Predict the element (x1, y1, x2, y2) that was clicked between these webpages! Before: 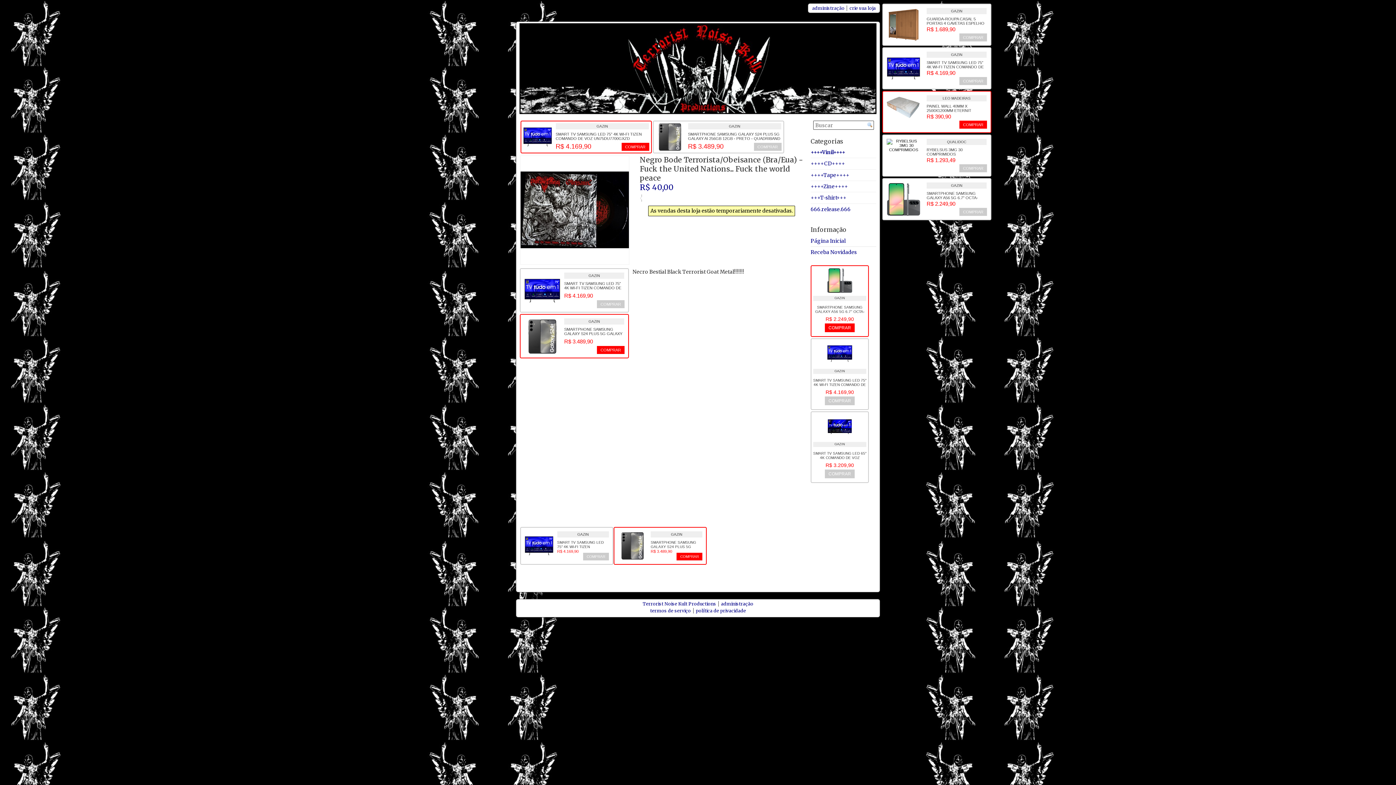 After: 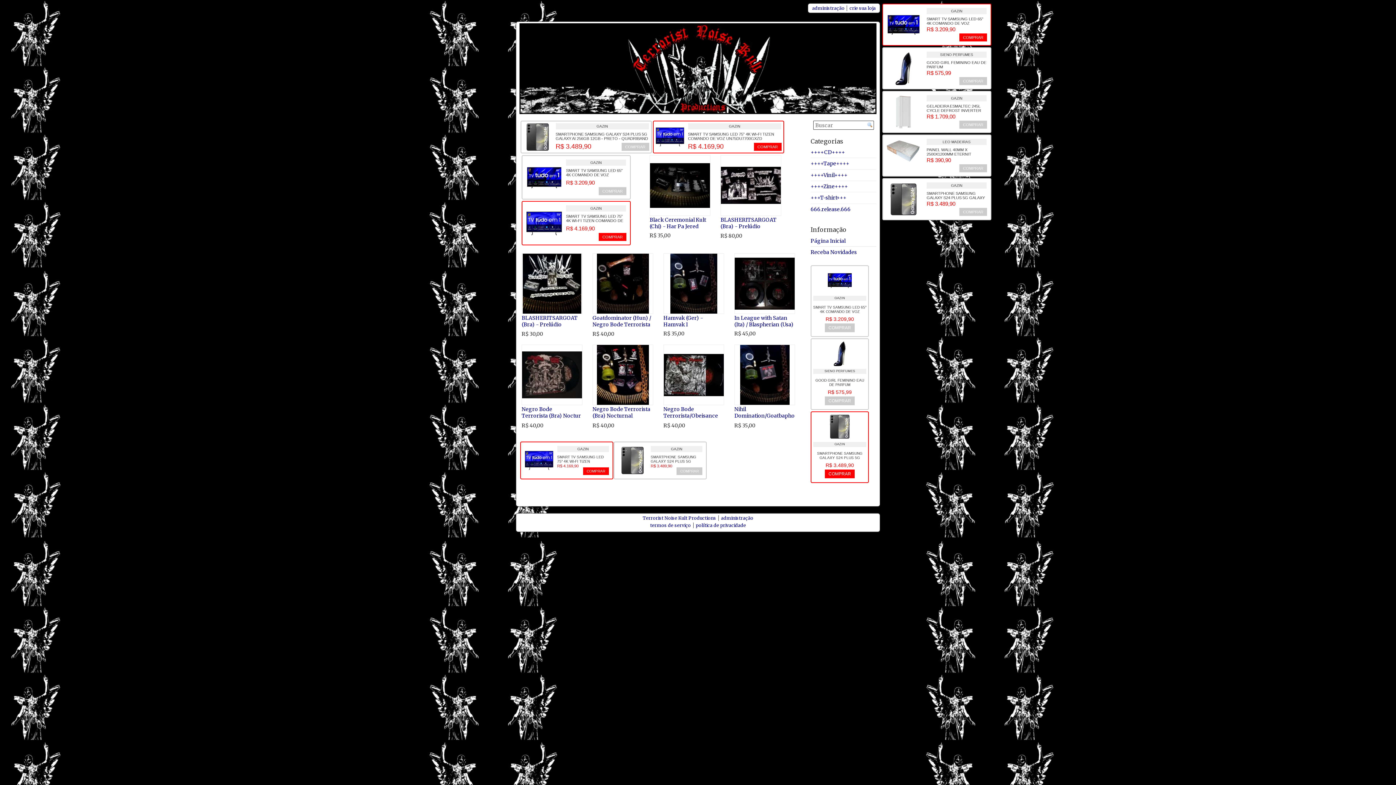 Action: label: Página Inicial bbox: (810, 237, 845, 244)